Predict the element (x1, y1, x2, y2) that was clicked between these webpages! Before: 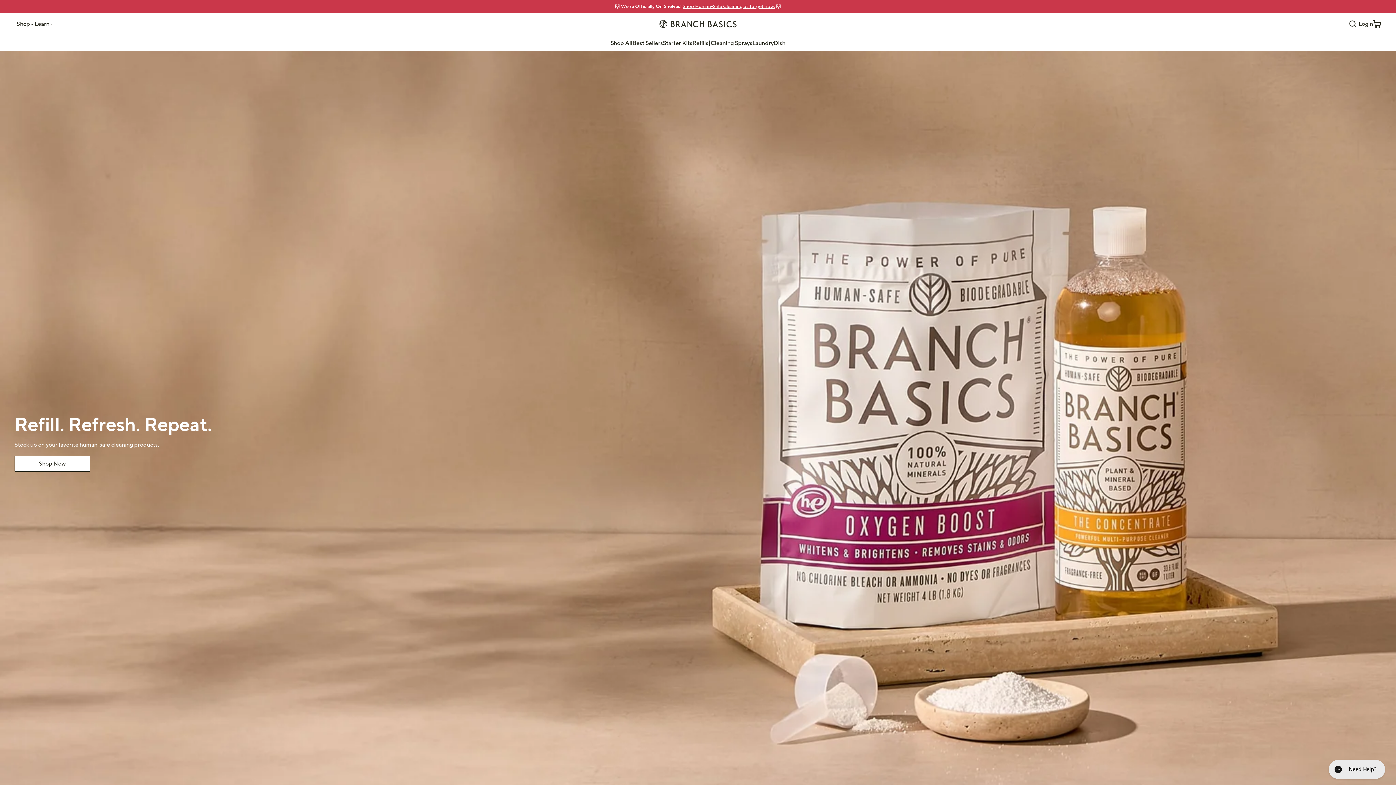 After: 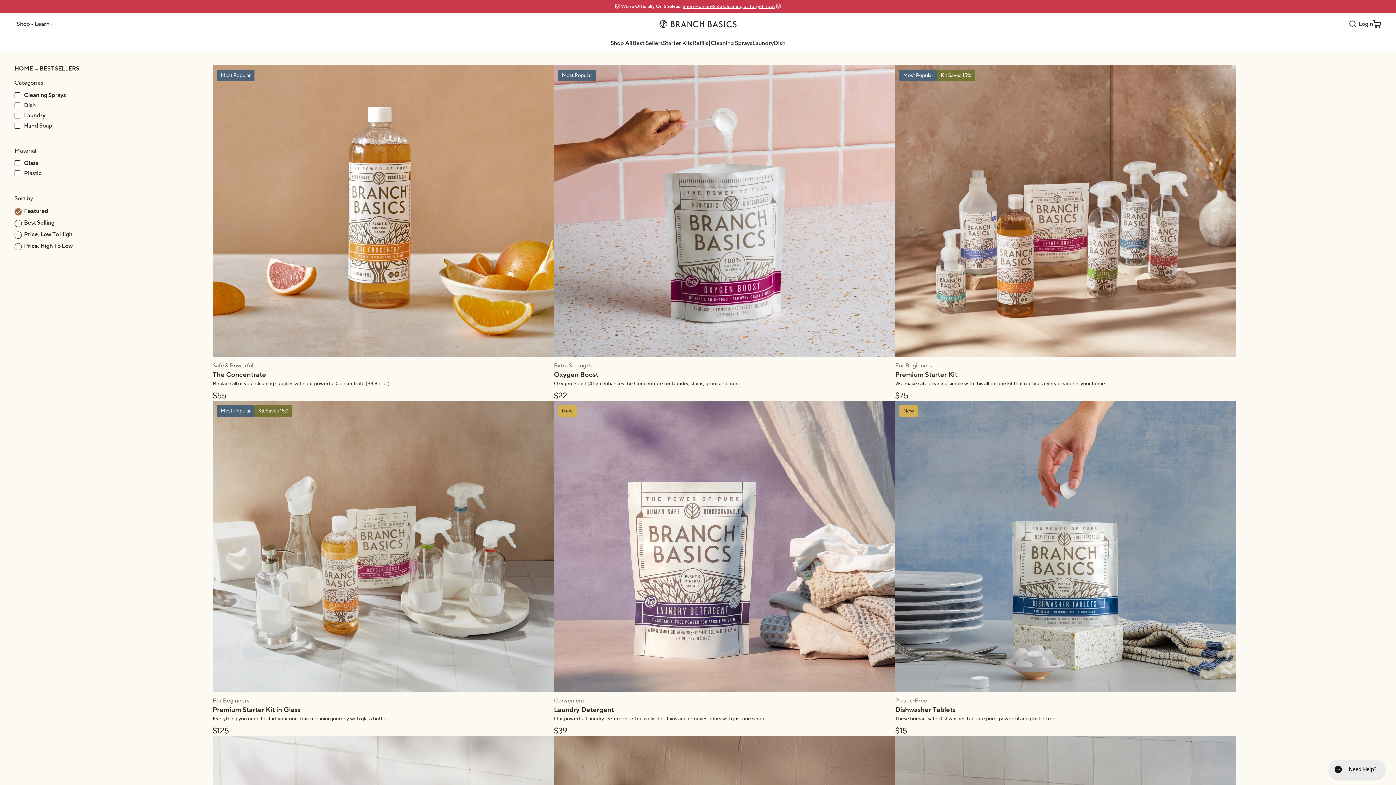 Action: label: Best Sellers bbox: (632, 38, 663, 47)